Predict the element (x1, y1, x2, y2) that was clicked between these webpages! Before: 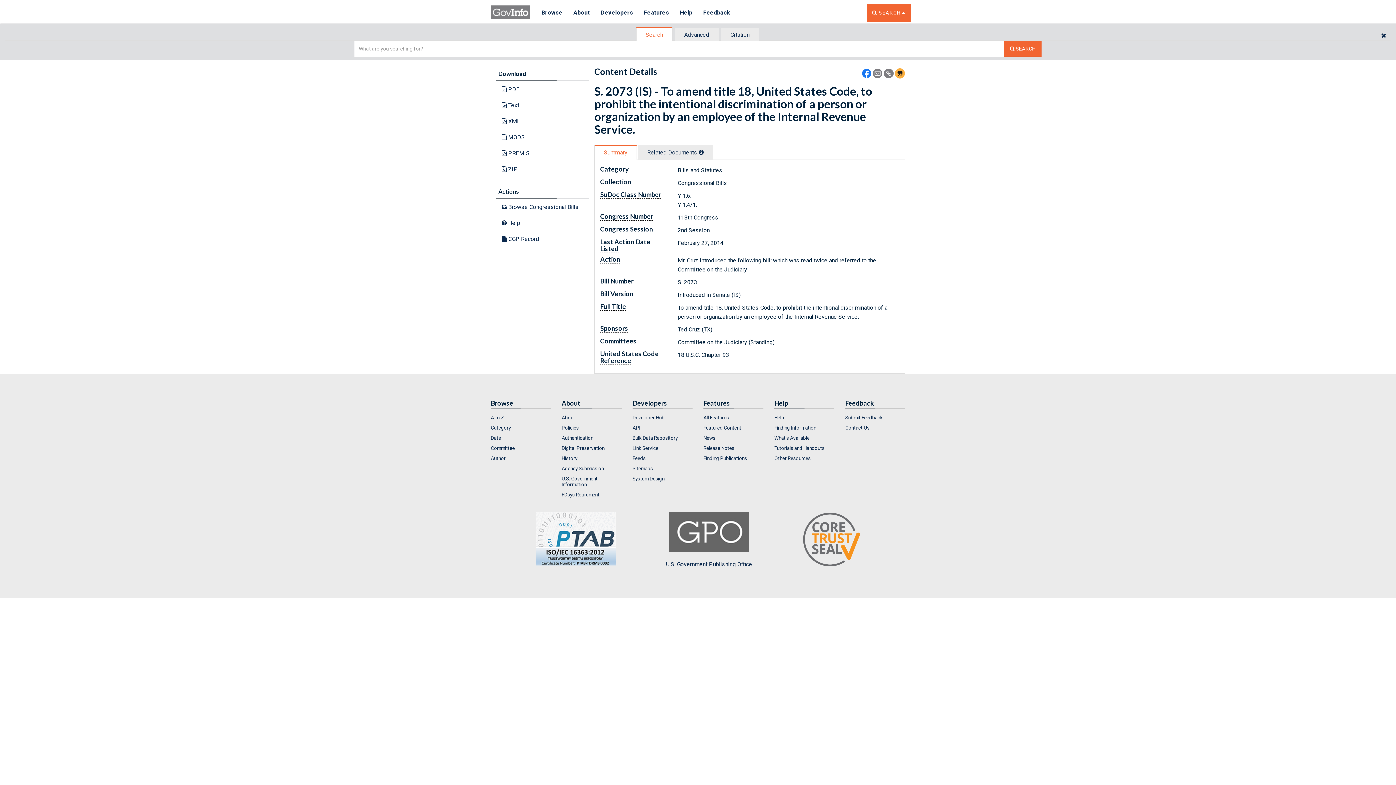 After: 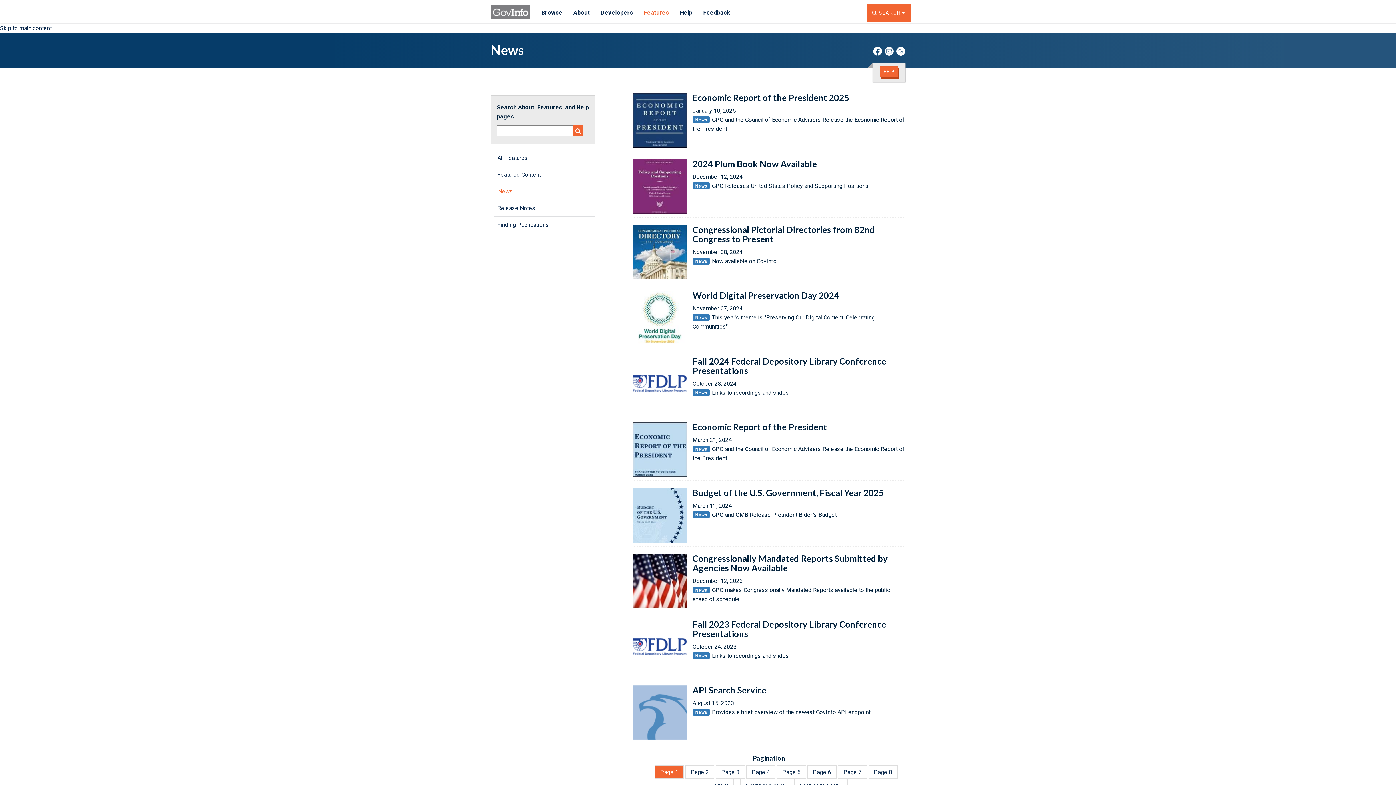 Action: bbox: (703, 433, 763, 442) label: News